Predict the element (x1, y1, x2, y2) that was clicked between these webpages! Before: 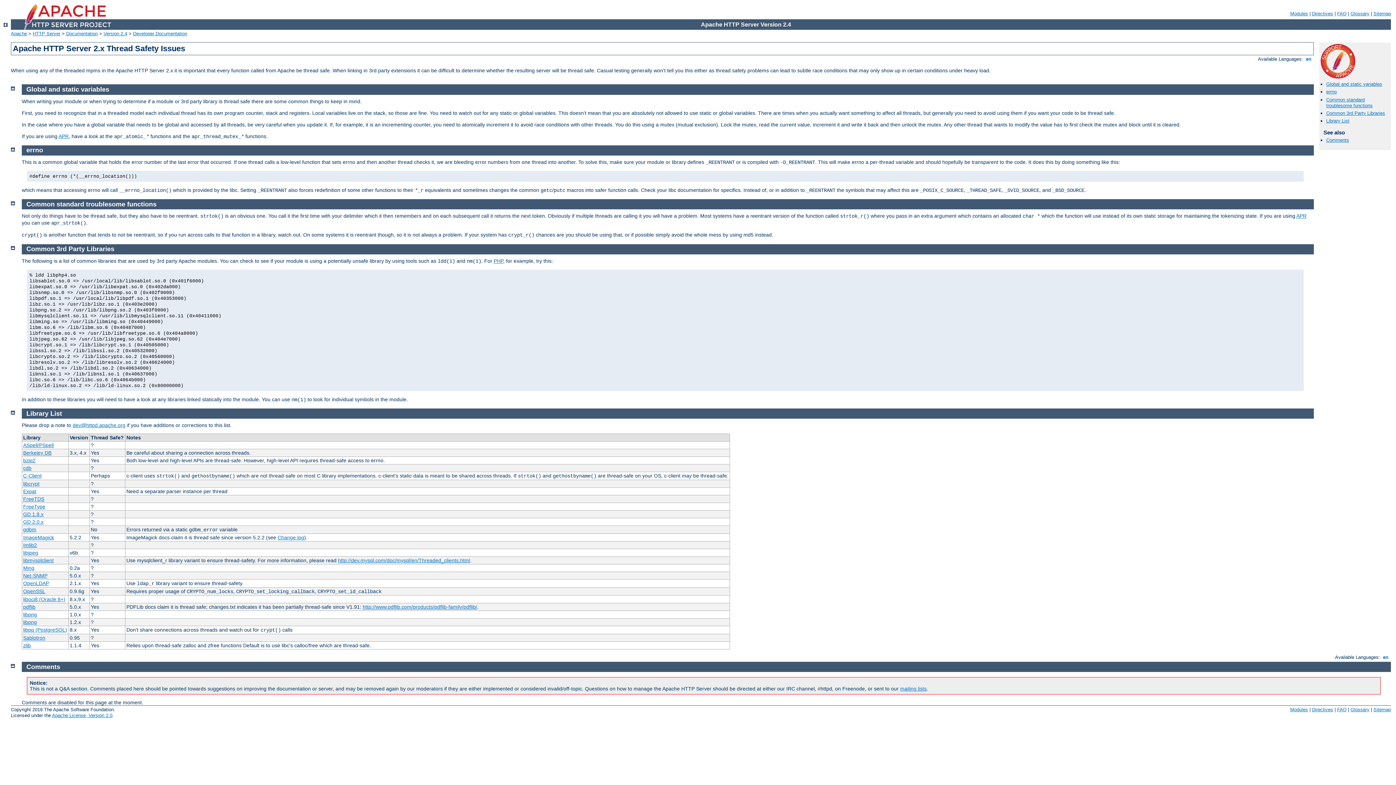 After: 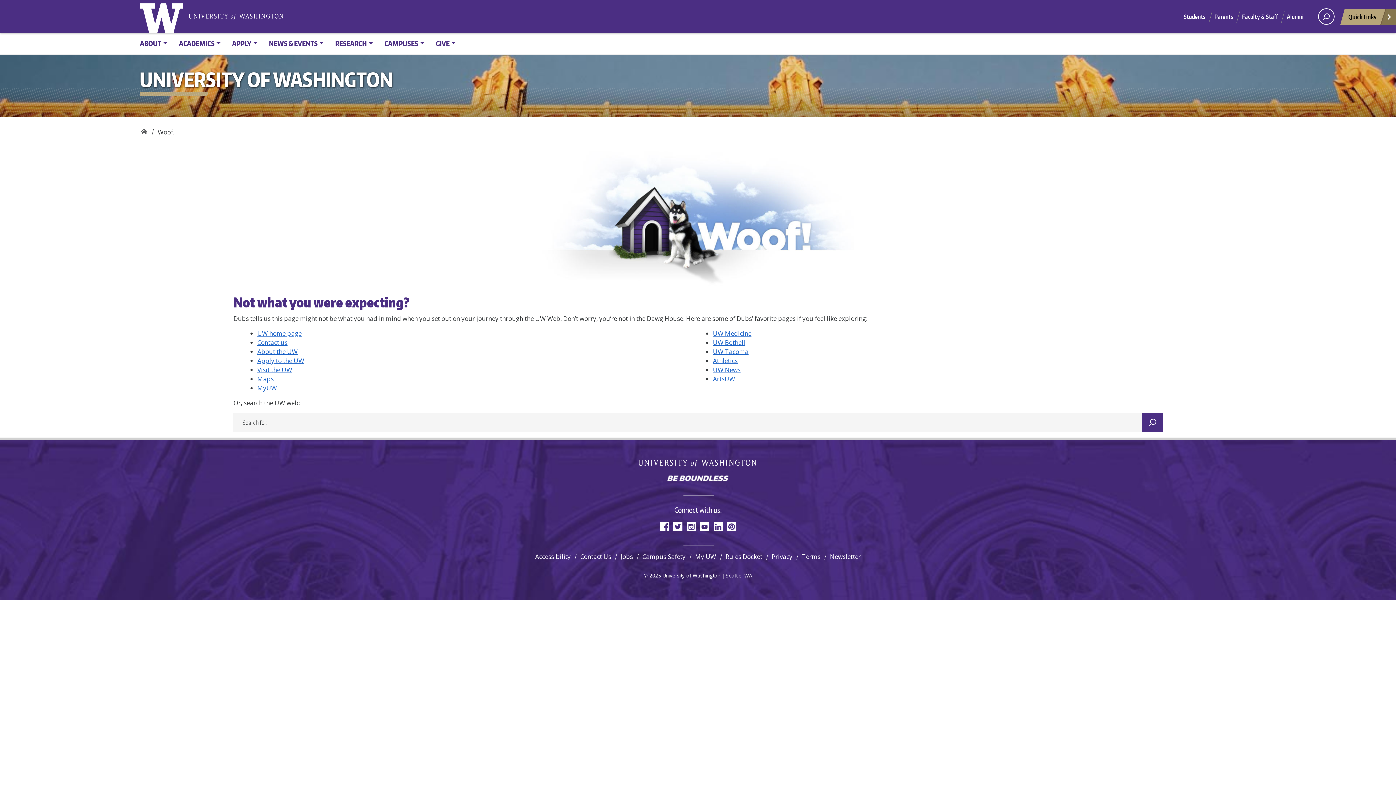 Action: label: C-Client bbox: (23, 473, 41, 478)